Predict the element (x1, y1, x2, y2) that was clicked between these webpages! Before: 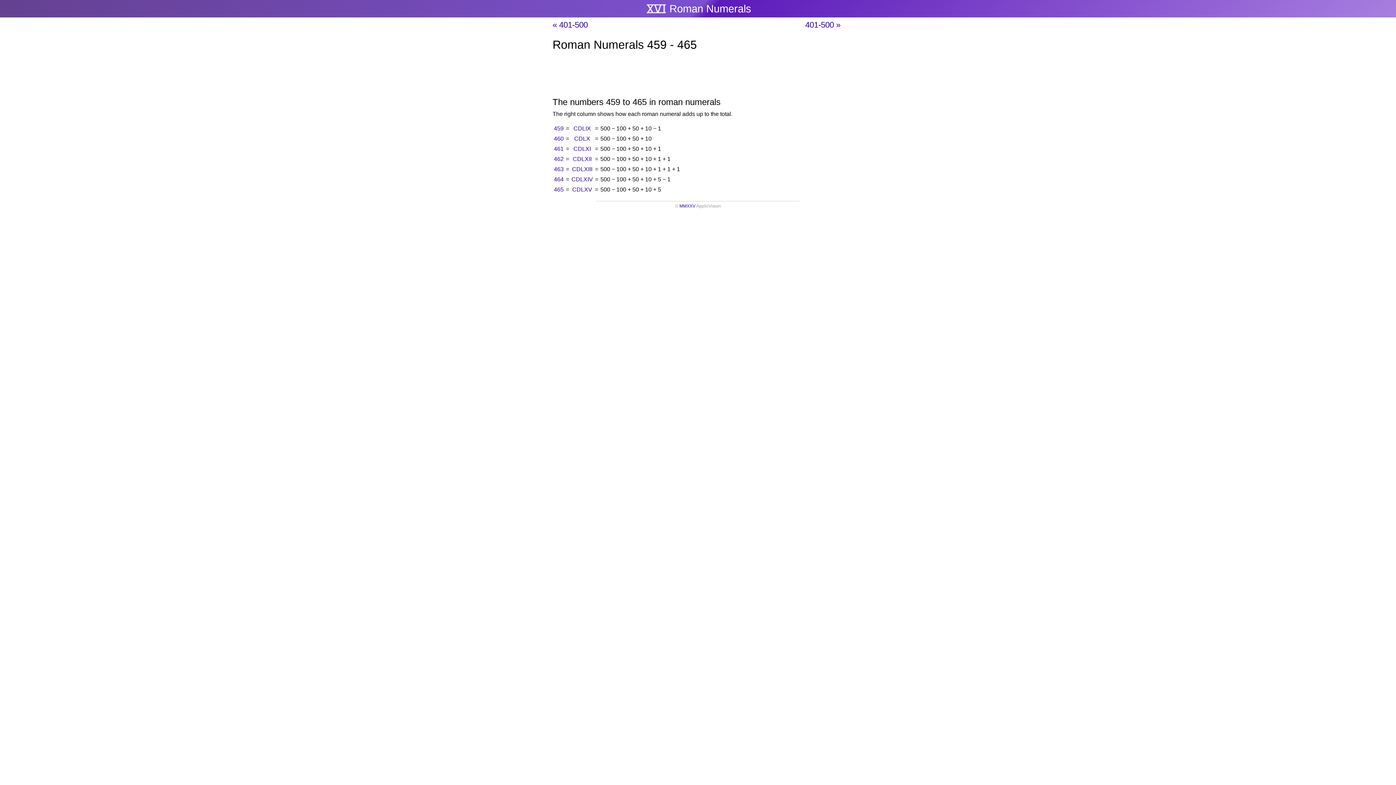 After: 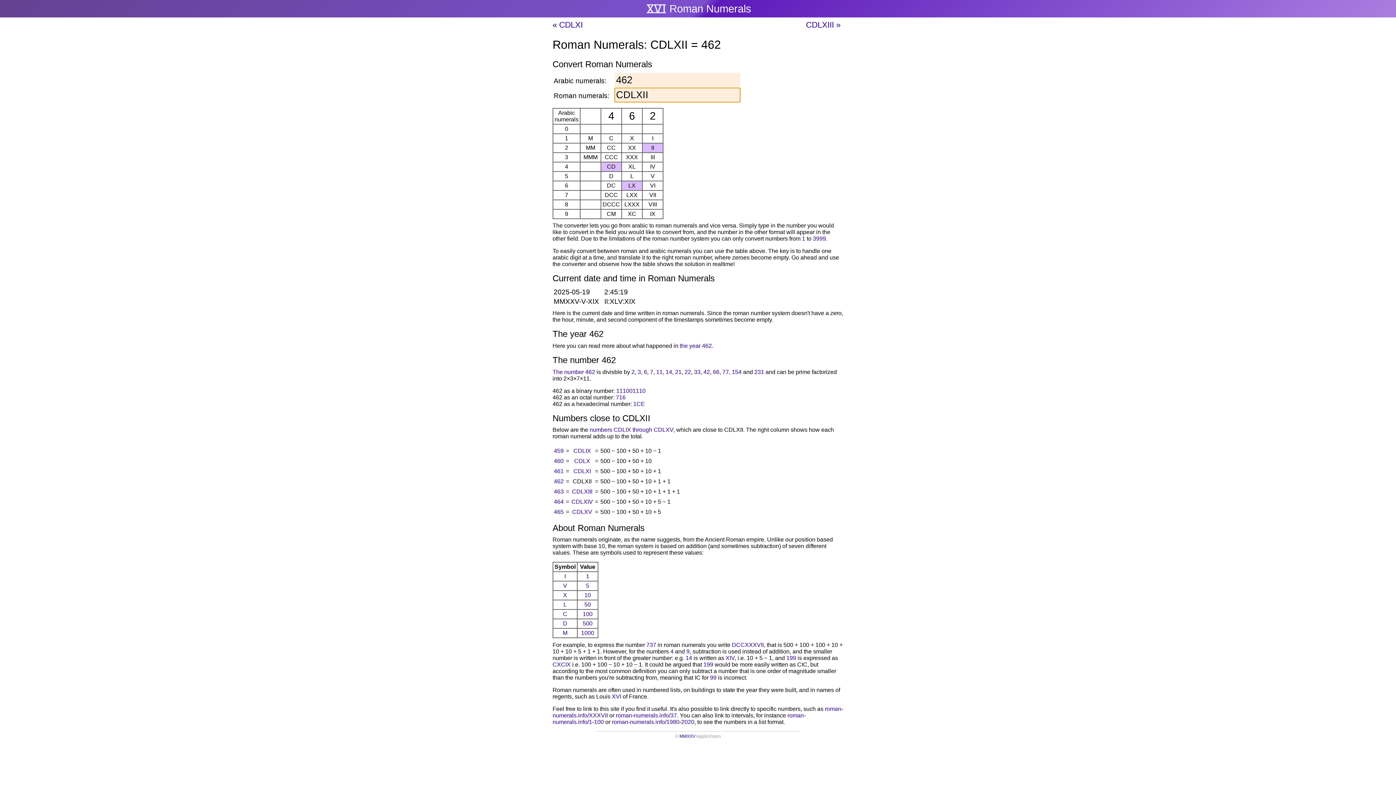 Action: bbox: (572, 156, 591, 162) label: CDLXII